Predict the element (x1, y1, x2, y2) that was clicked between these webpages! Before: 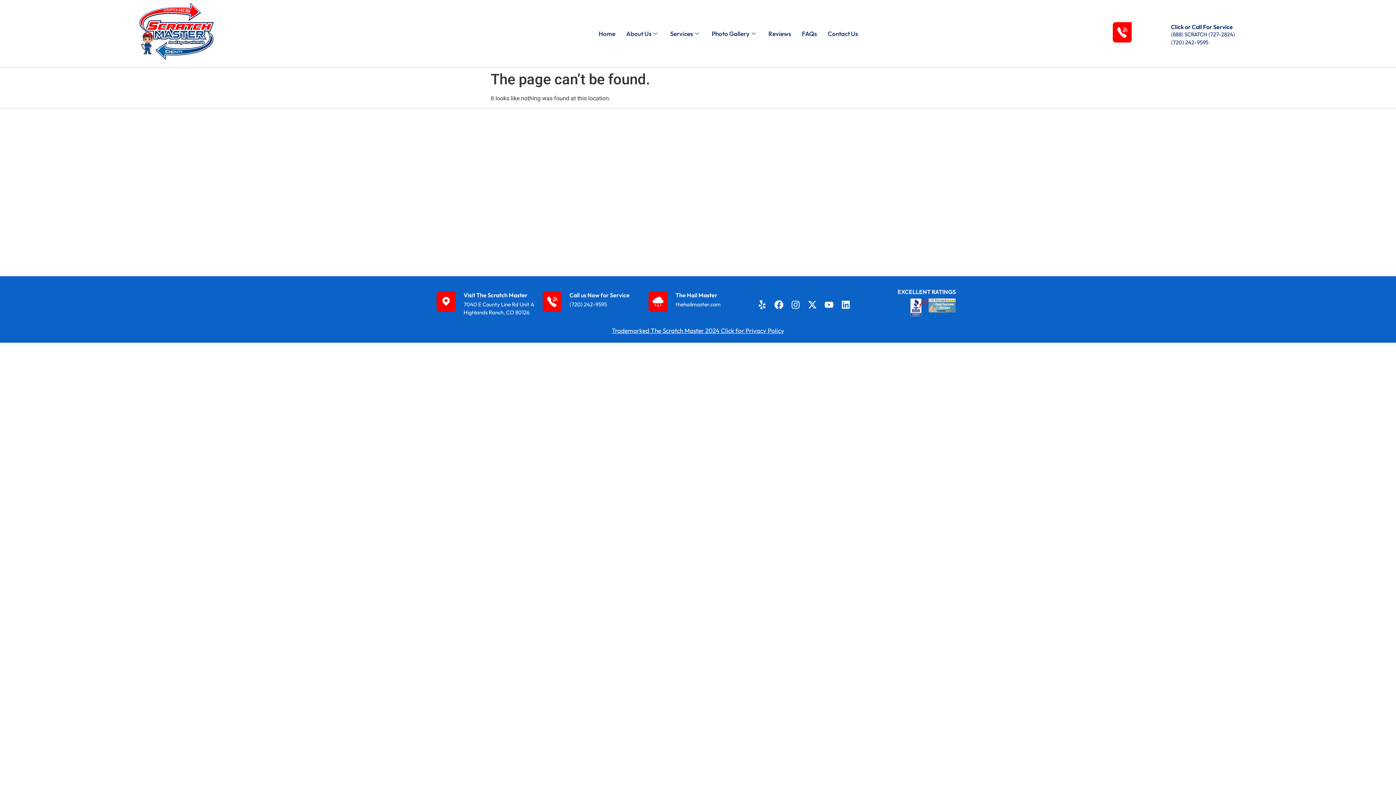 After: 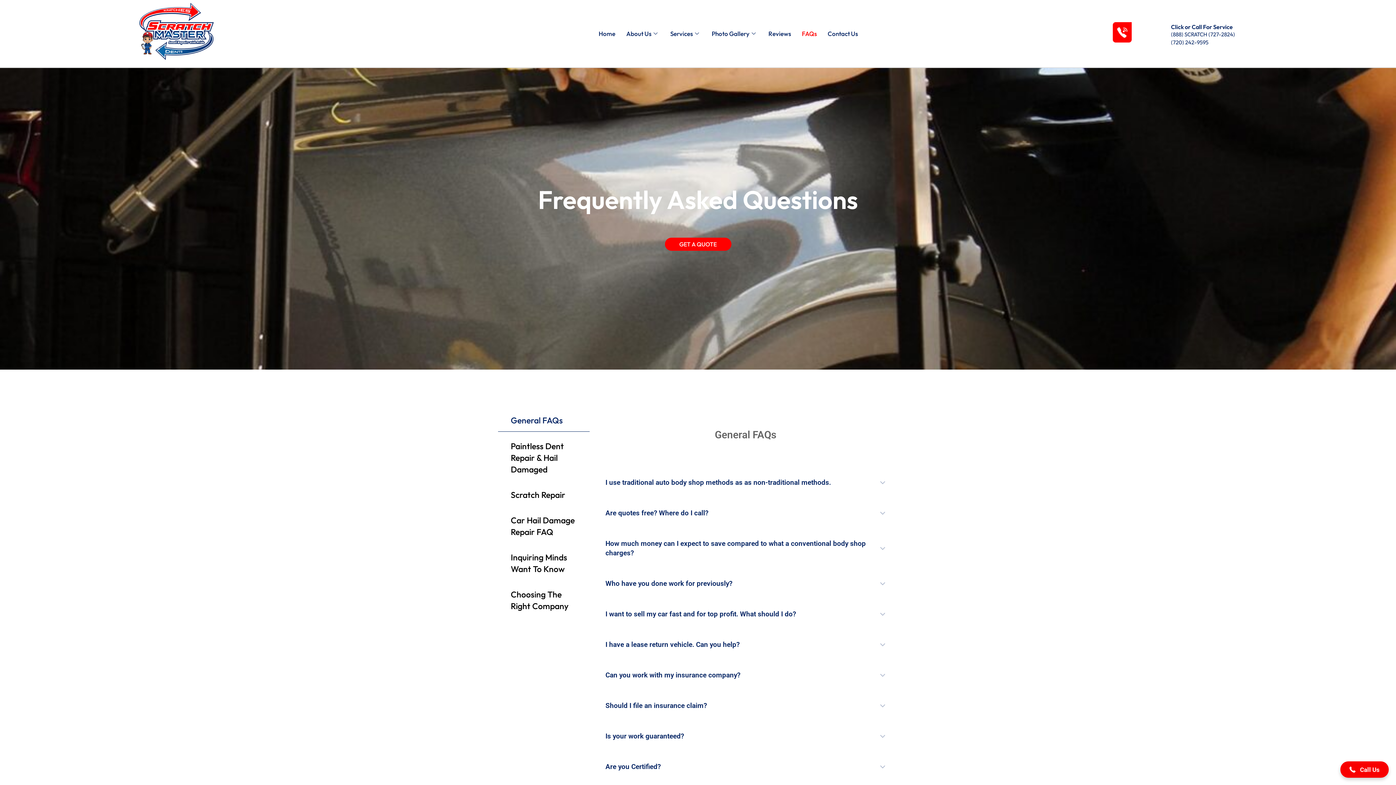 Action: label: FAQs bbox: (796, 19, 822, 48)